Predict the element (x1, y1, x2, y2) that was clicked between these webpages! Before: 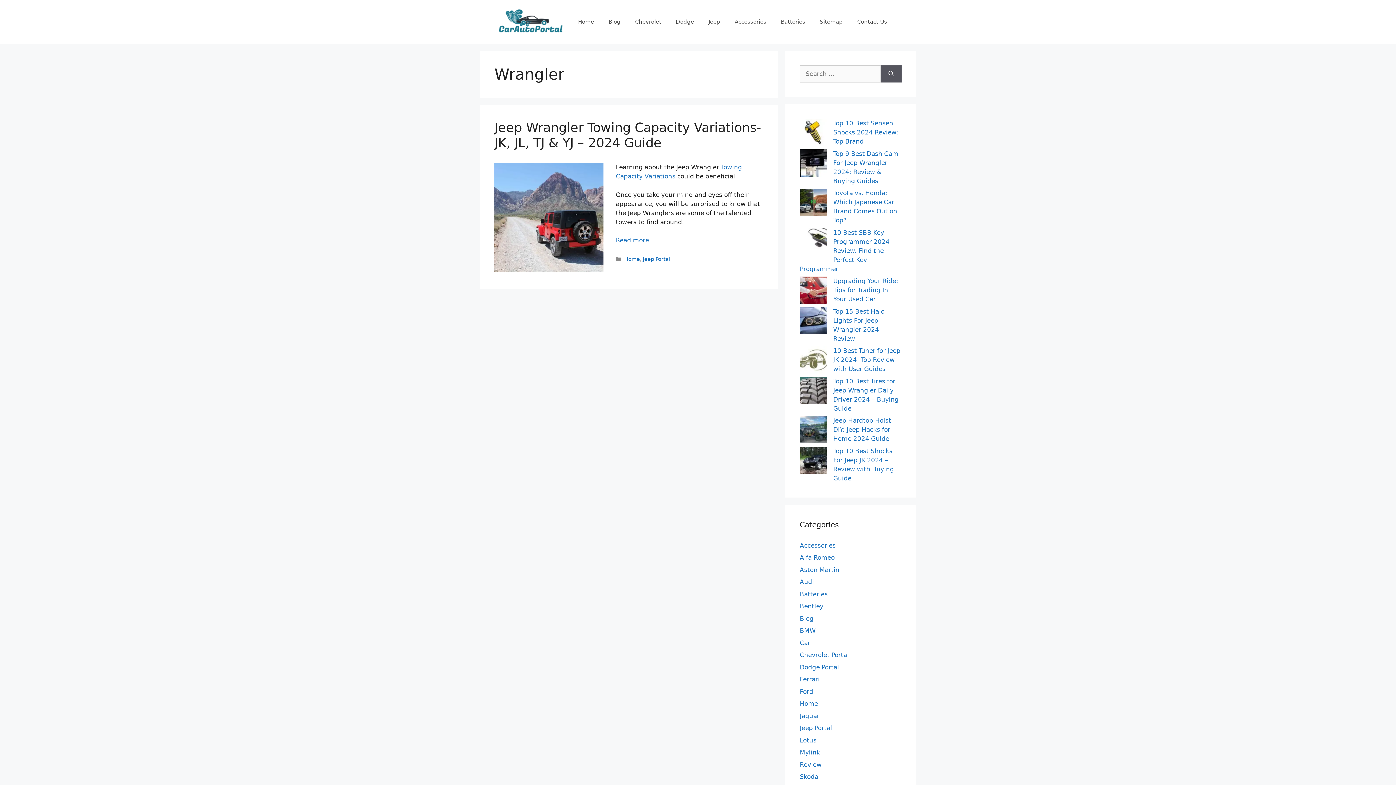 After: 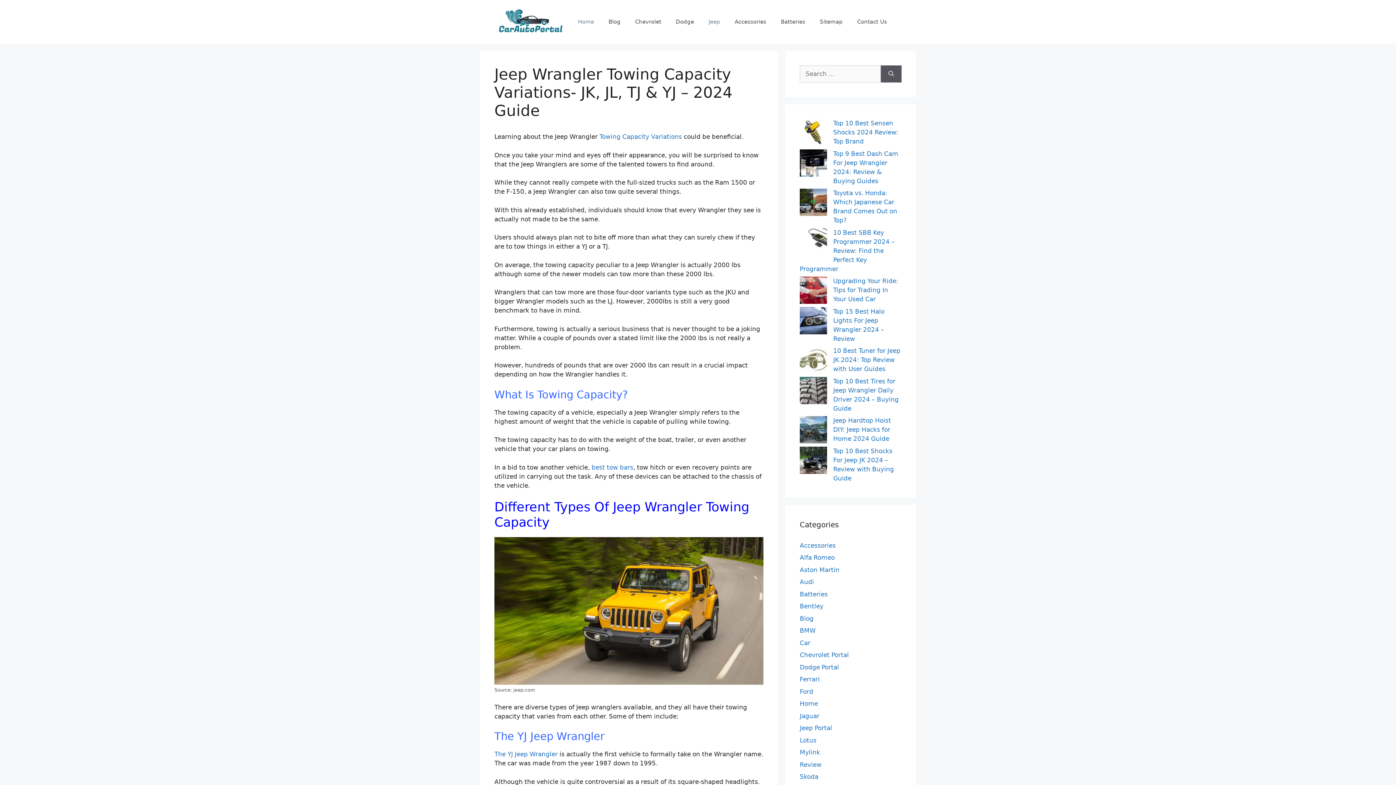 Action: bbox: (494, 266, 603, 273)